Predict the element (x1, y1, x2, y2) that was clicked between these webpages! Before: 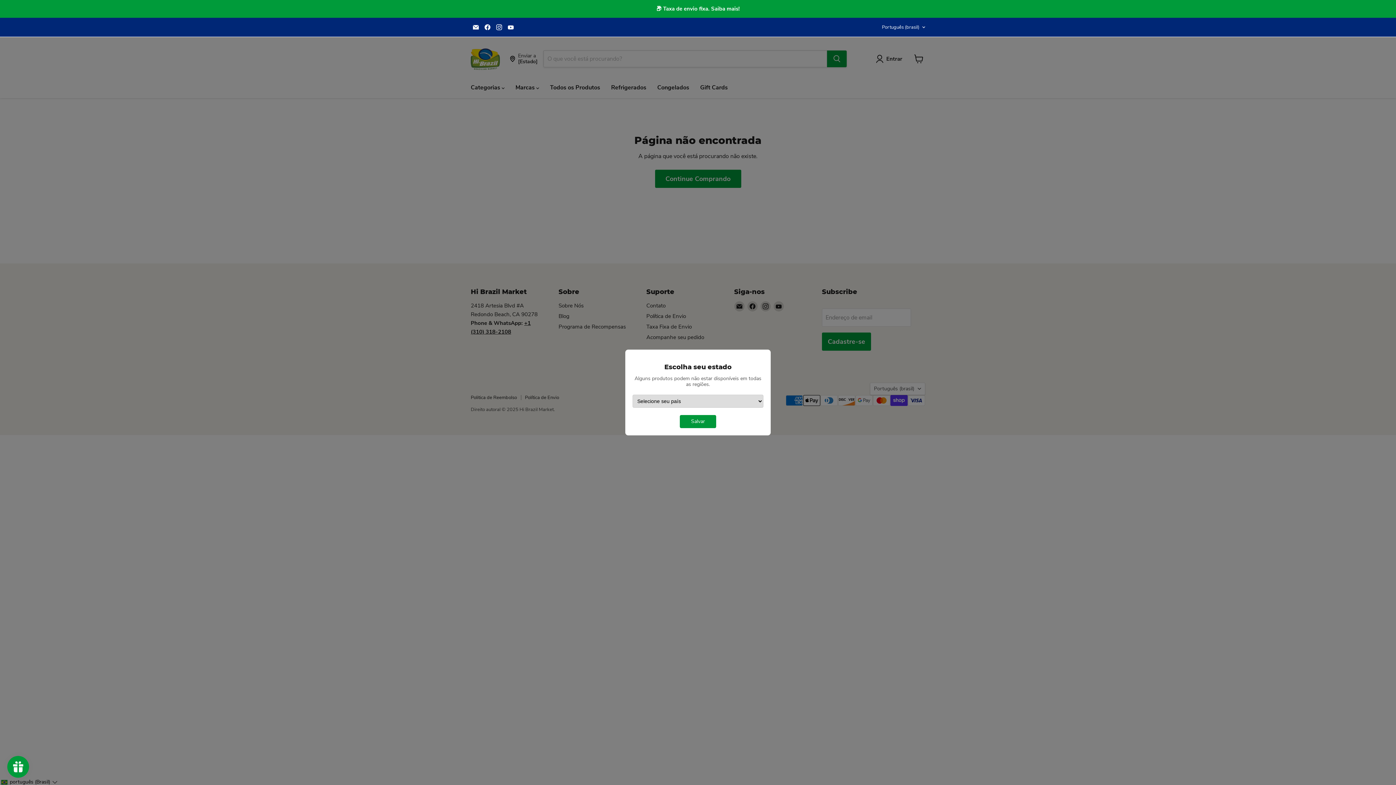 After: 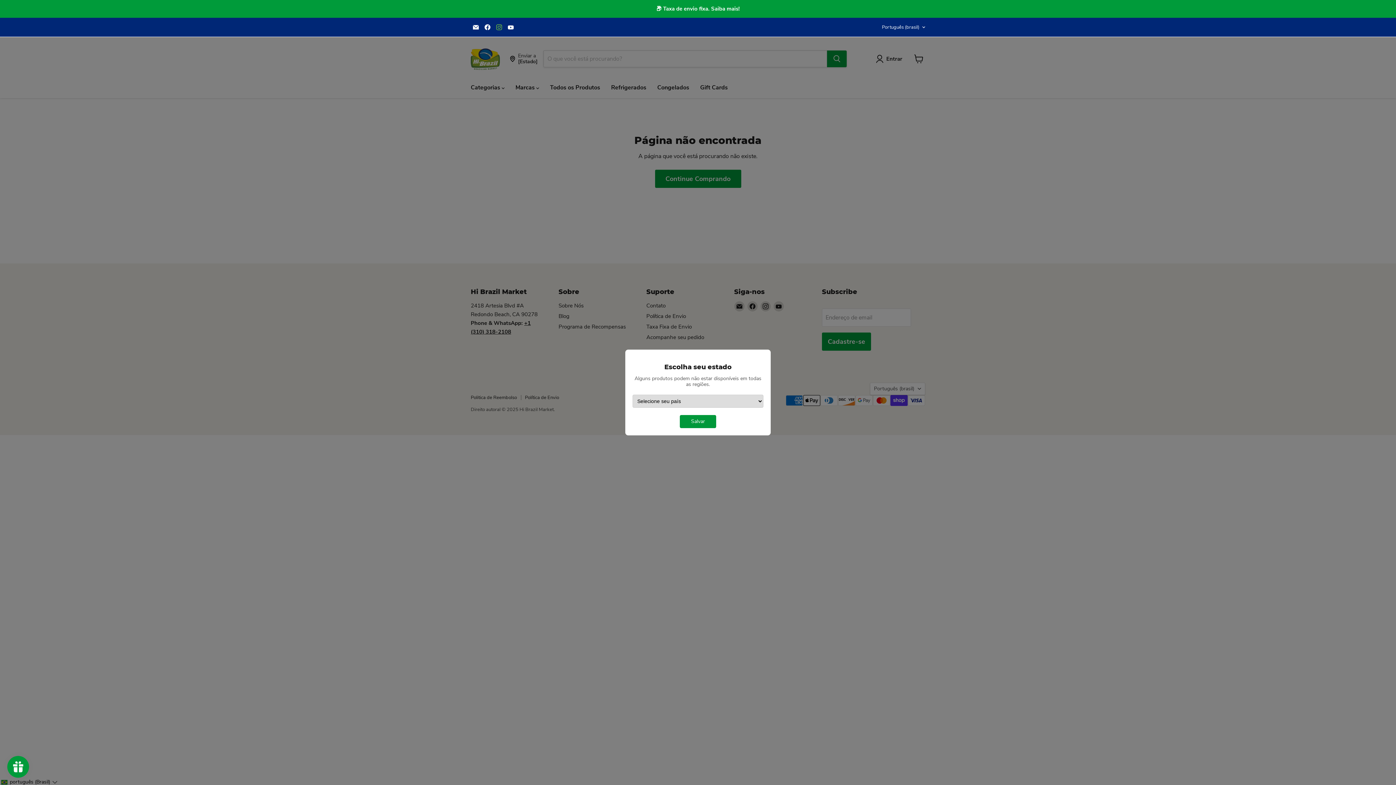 Action: bbox: (494, 22, 504, 32) label: Encontre-nos no Instagram